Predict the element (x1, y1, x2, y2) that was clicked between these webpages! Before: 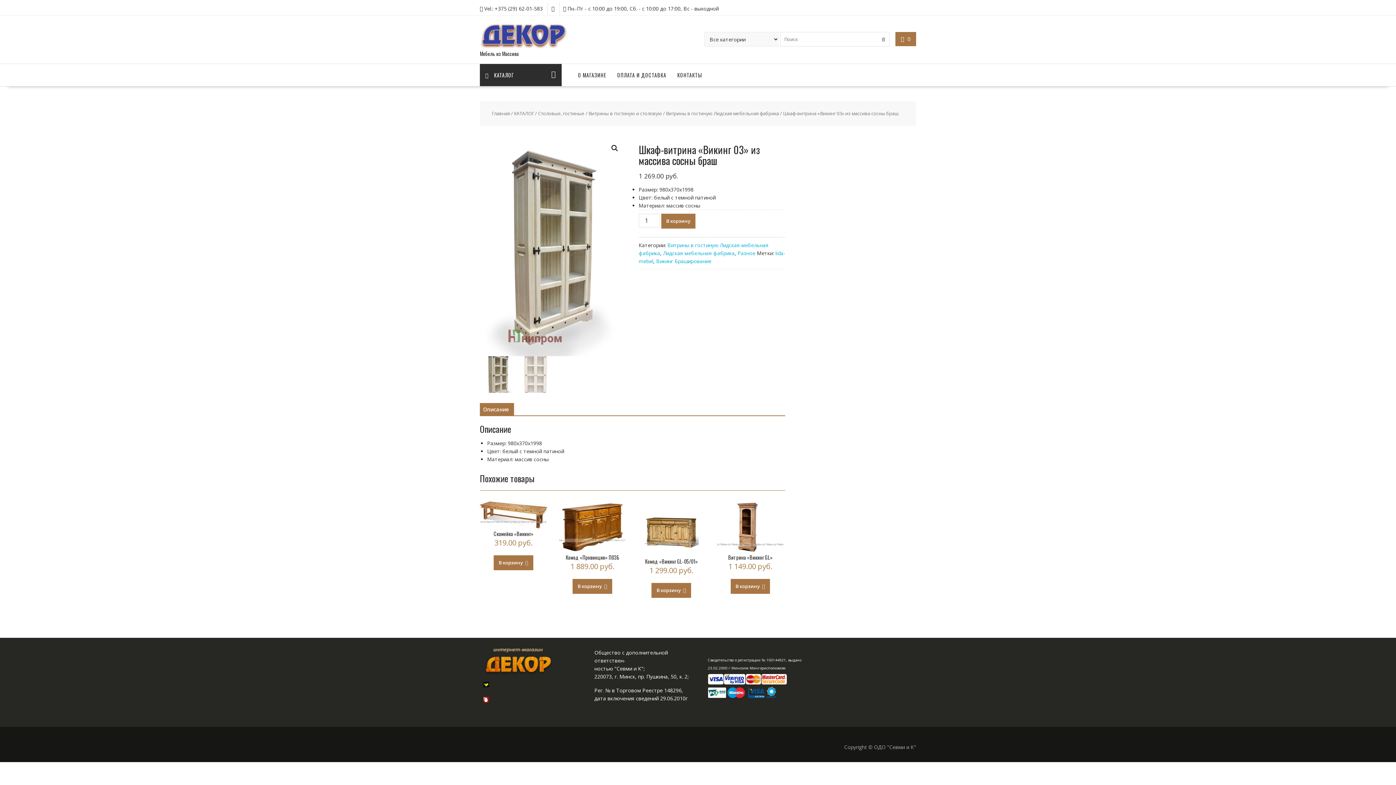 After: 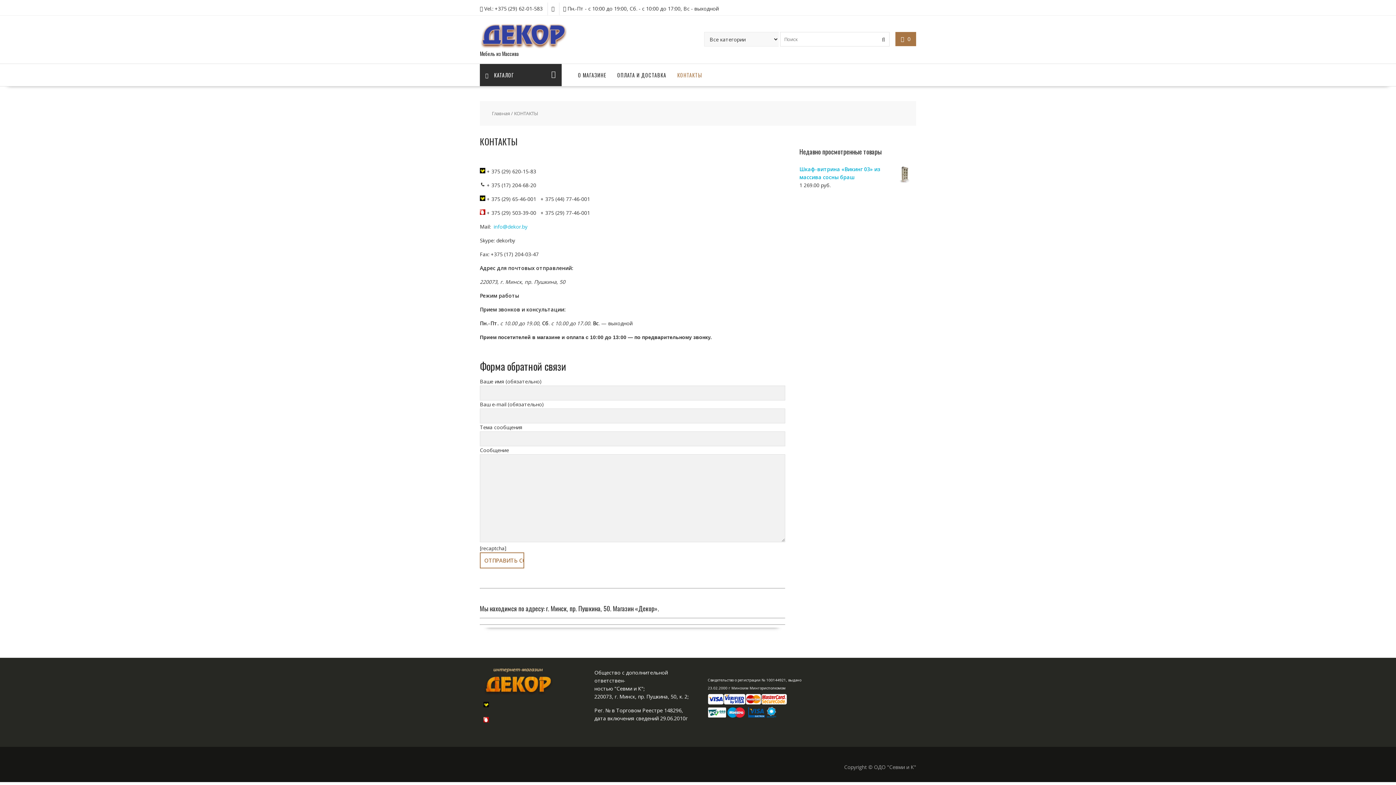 Action: label: КОНТАКТЫ bbox: (672, 64, 707, 86)